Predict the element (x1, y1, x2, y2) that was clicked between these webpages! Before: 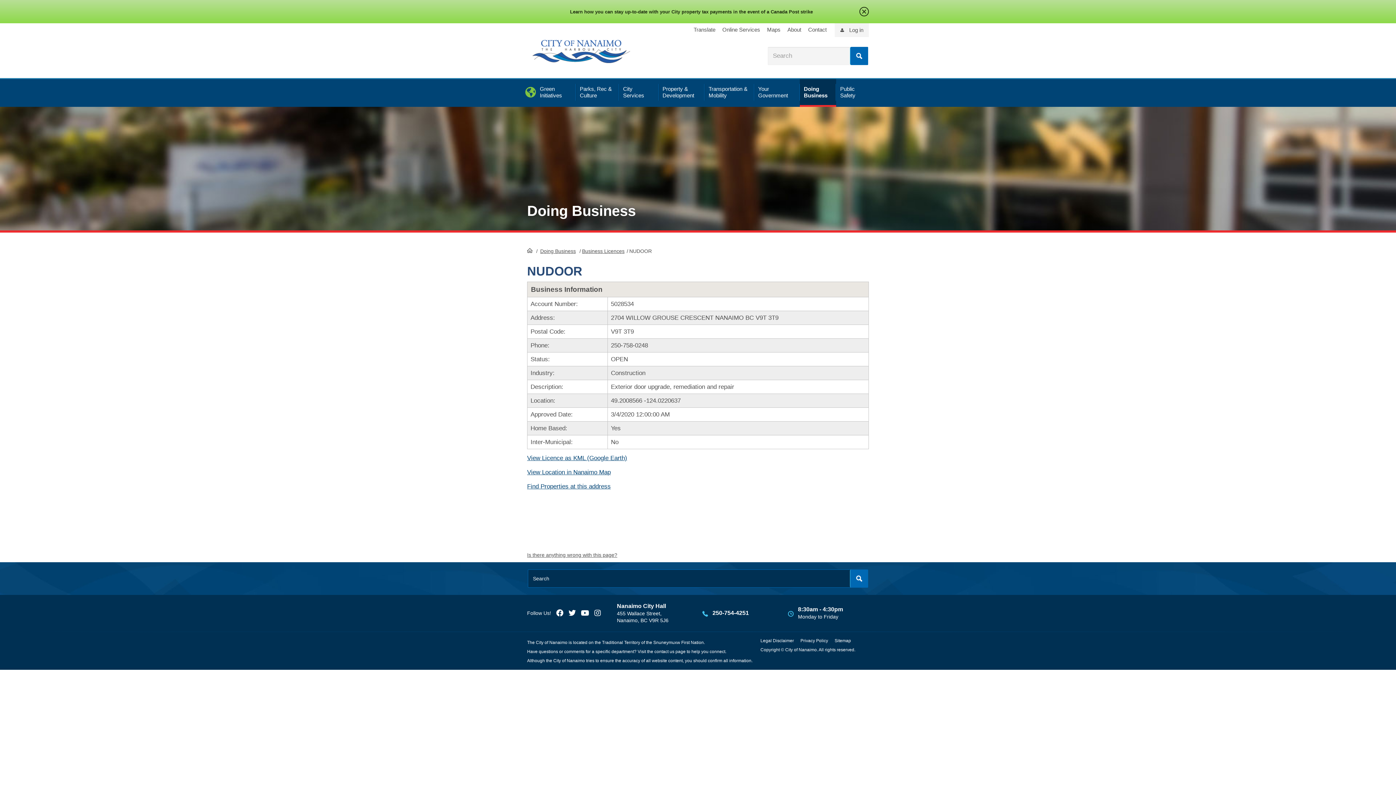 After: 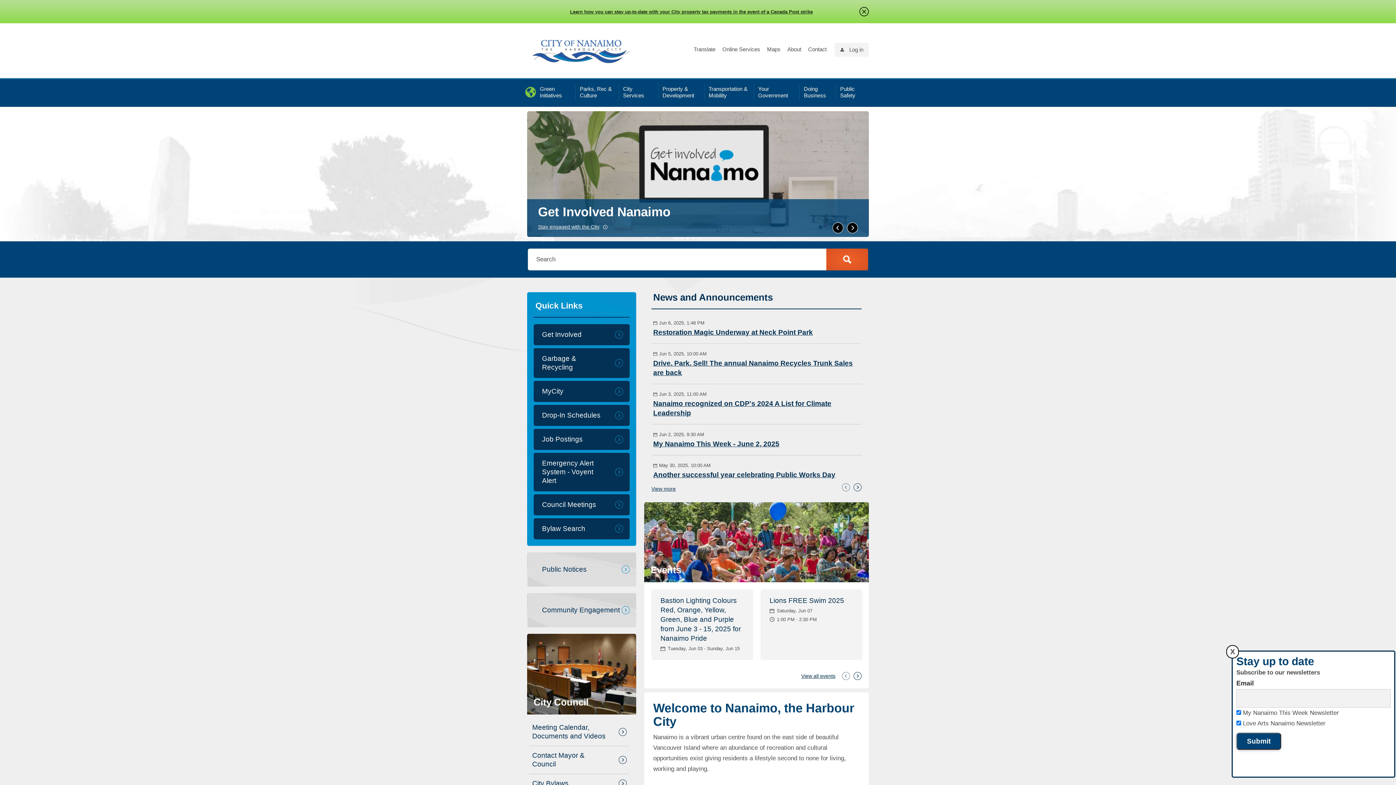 Action: bbox: (527, 47, 635, 54)